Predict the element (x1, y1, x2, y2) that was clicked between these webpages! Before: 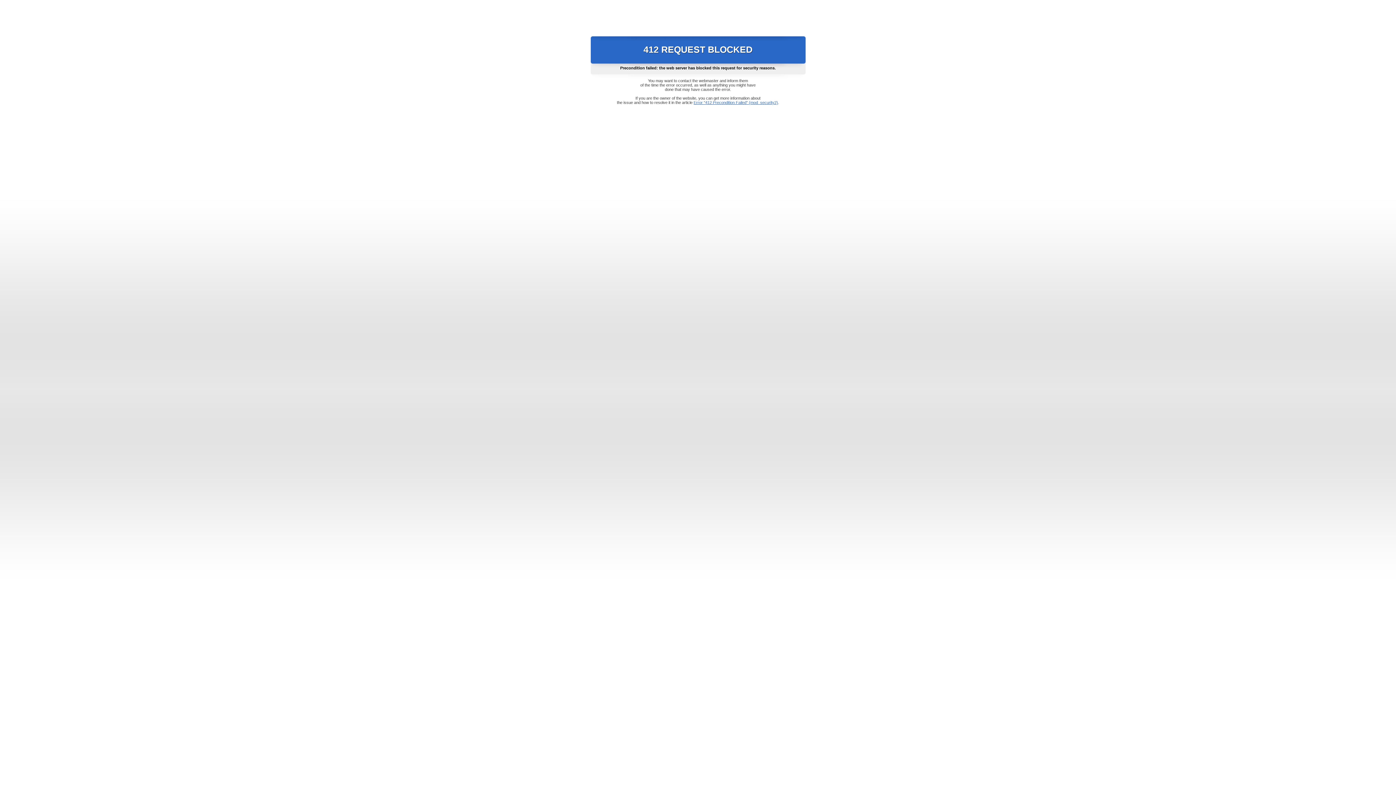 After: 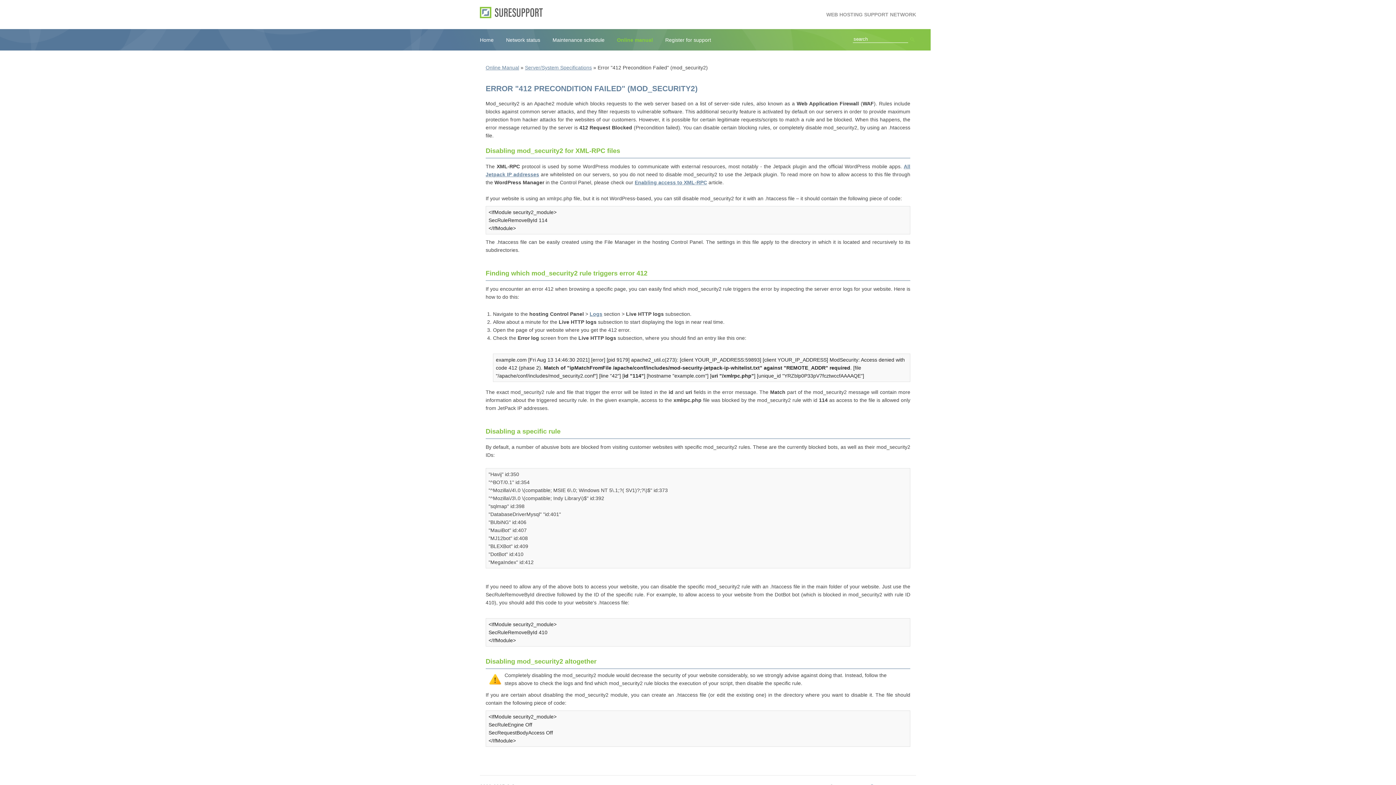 Action: bbox: (693, 100, 778, 104) label: Error "412 Precondition Failed" (mod_security2)